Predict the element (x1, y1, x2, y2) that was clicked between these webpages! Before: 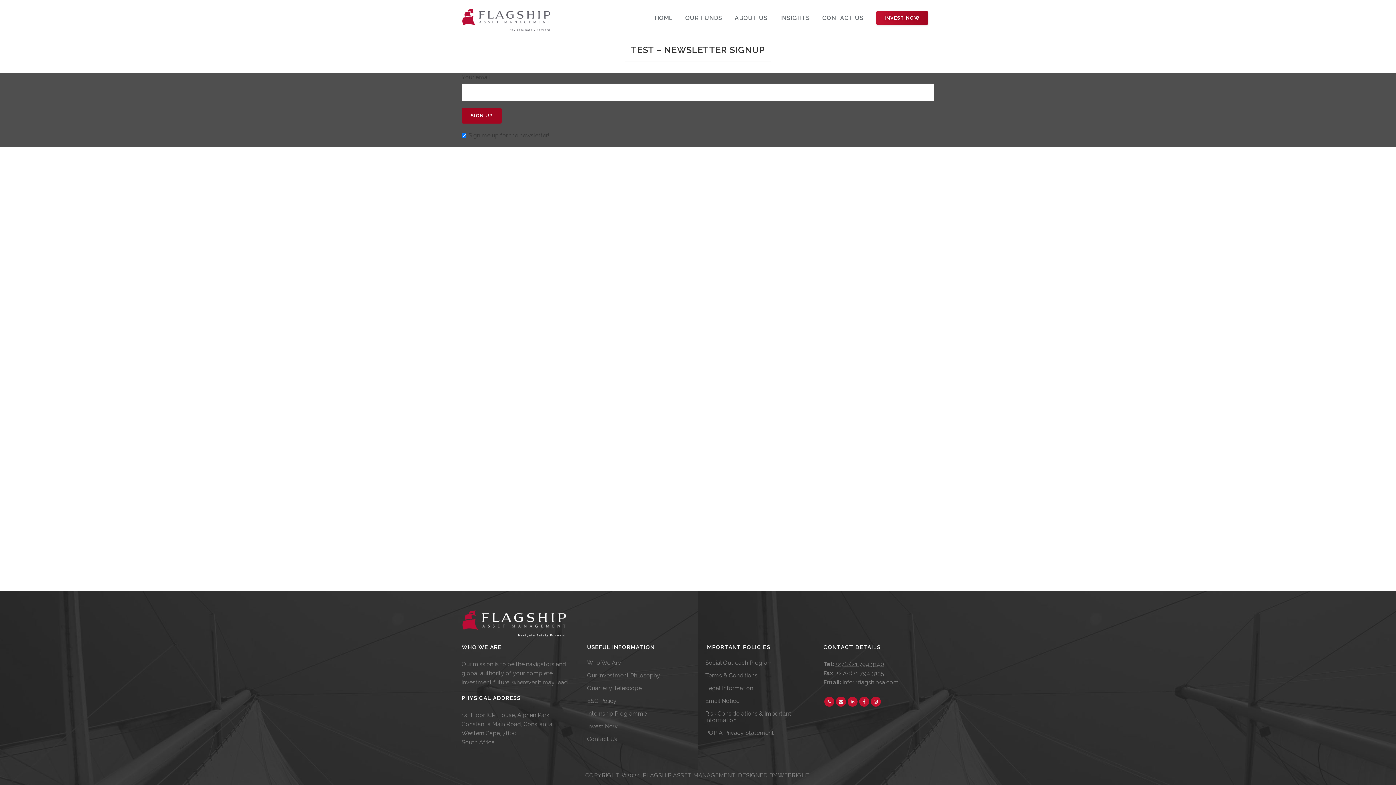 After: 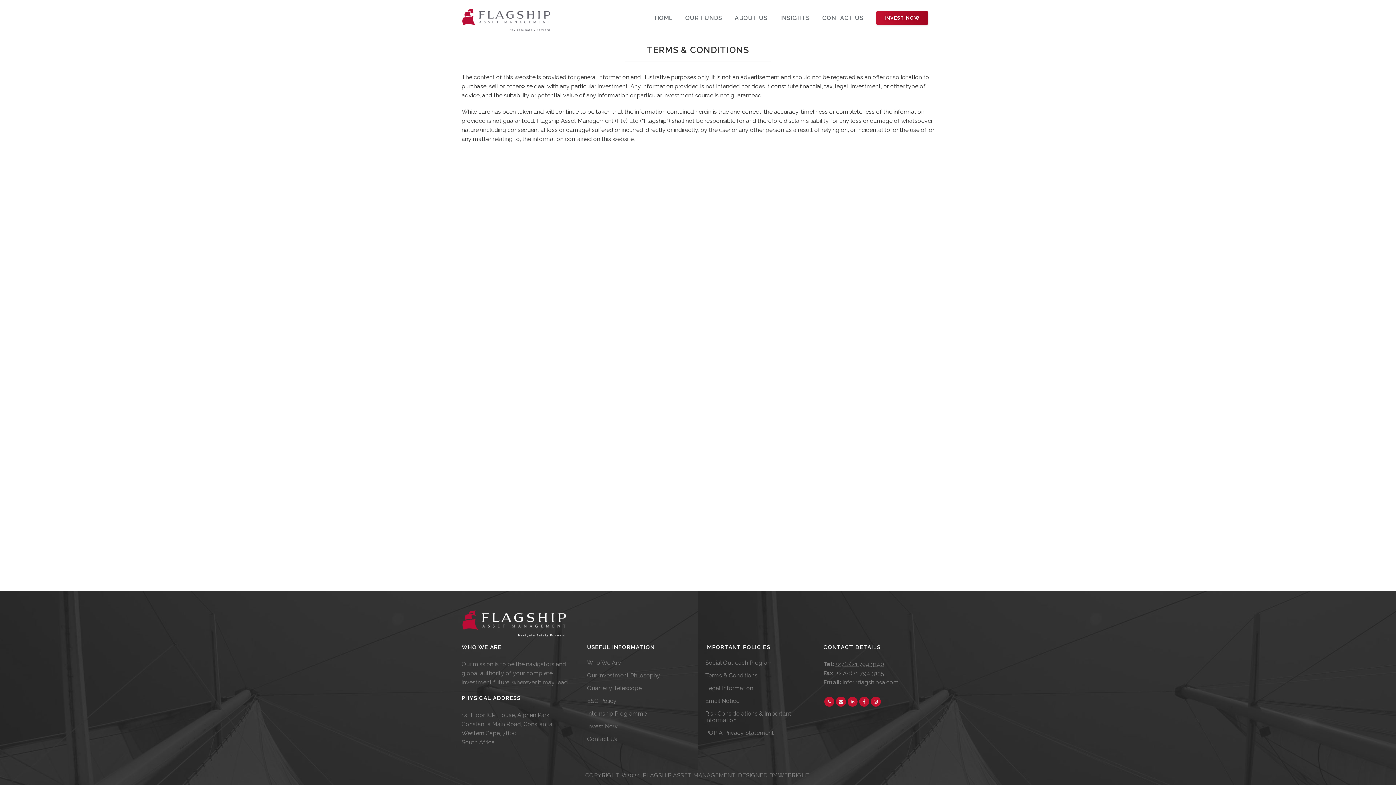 Action: label: Terms & Conditions bbox: (705, 672, 814, 679)